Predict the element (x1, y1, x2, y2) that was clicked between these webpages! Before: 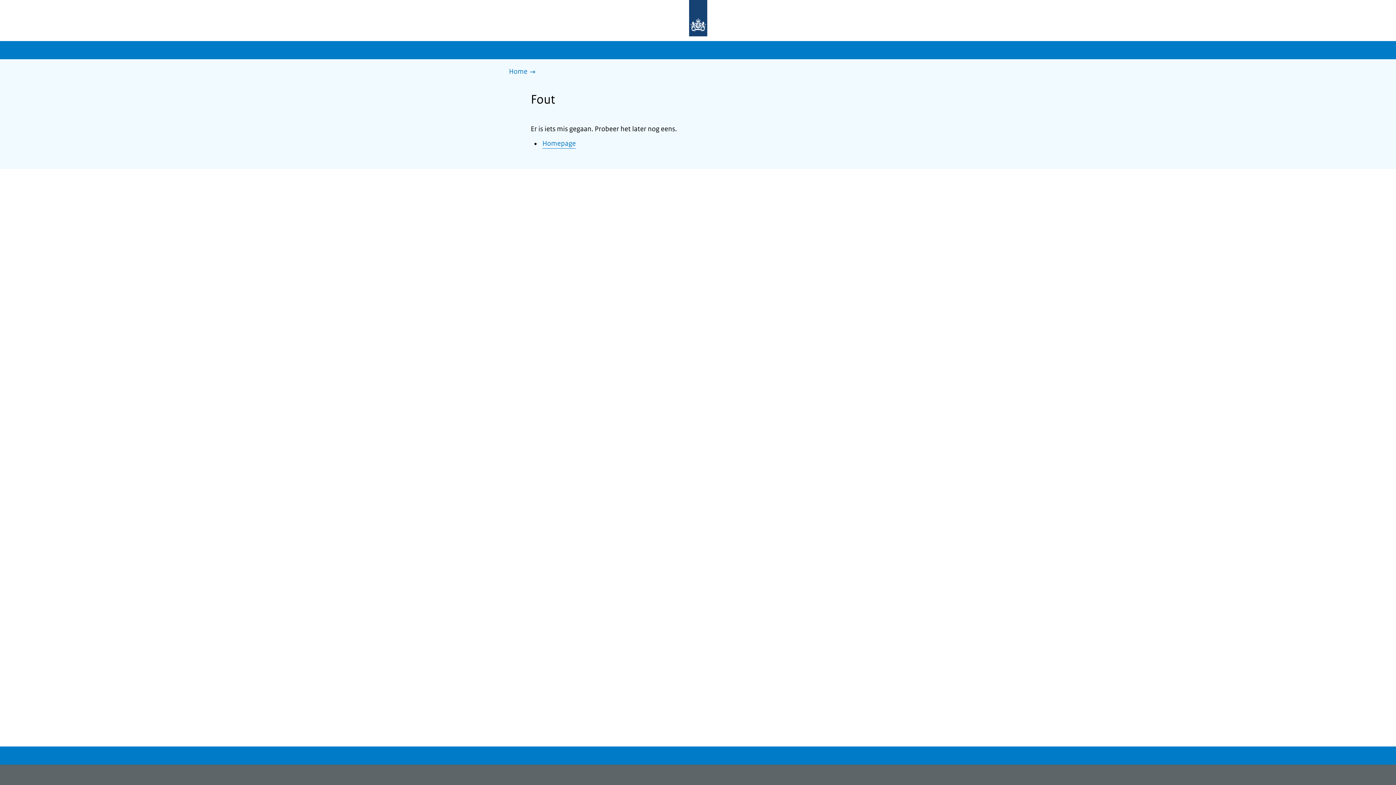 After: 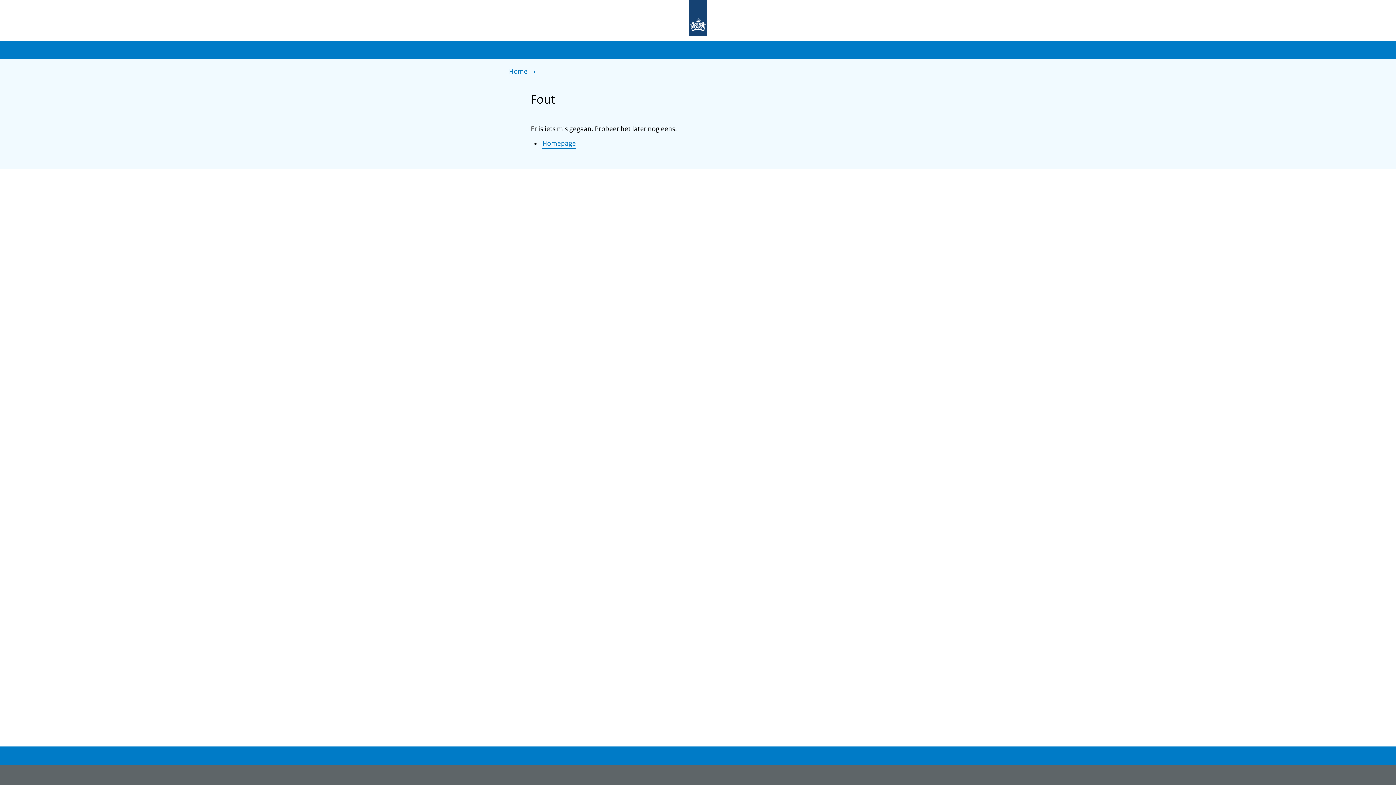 Action: label: Home bbox: (509, 66, 539, 77)